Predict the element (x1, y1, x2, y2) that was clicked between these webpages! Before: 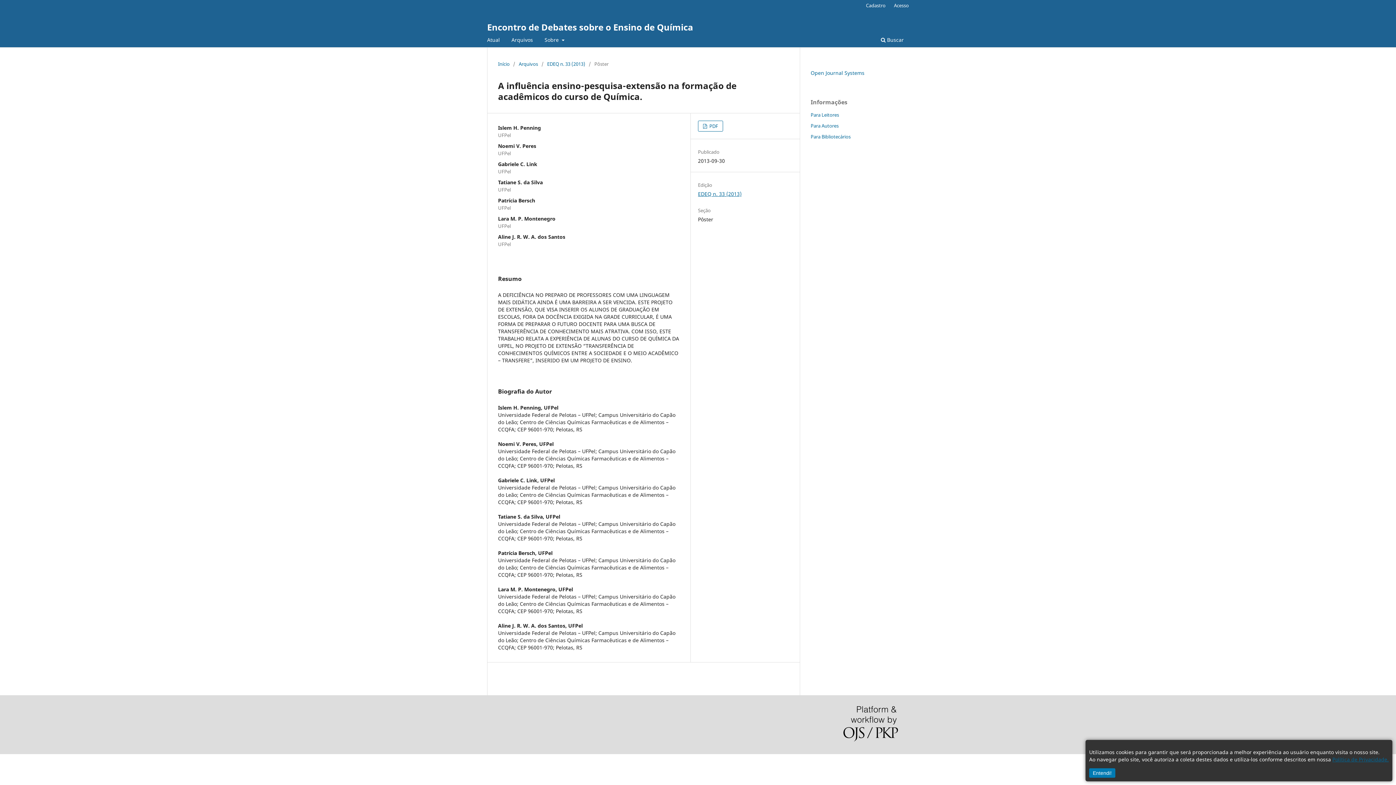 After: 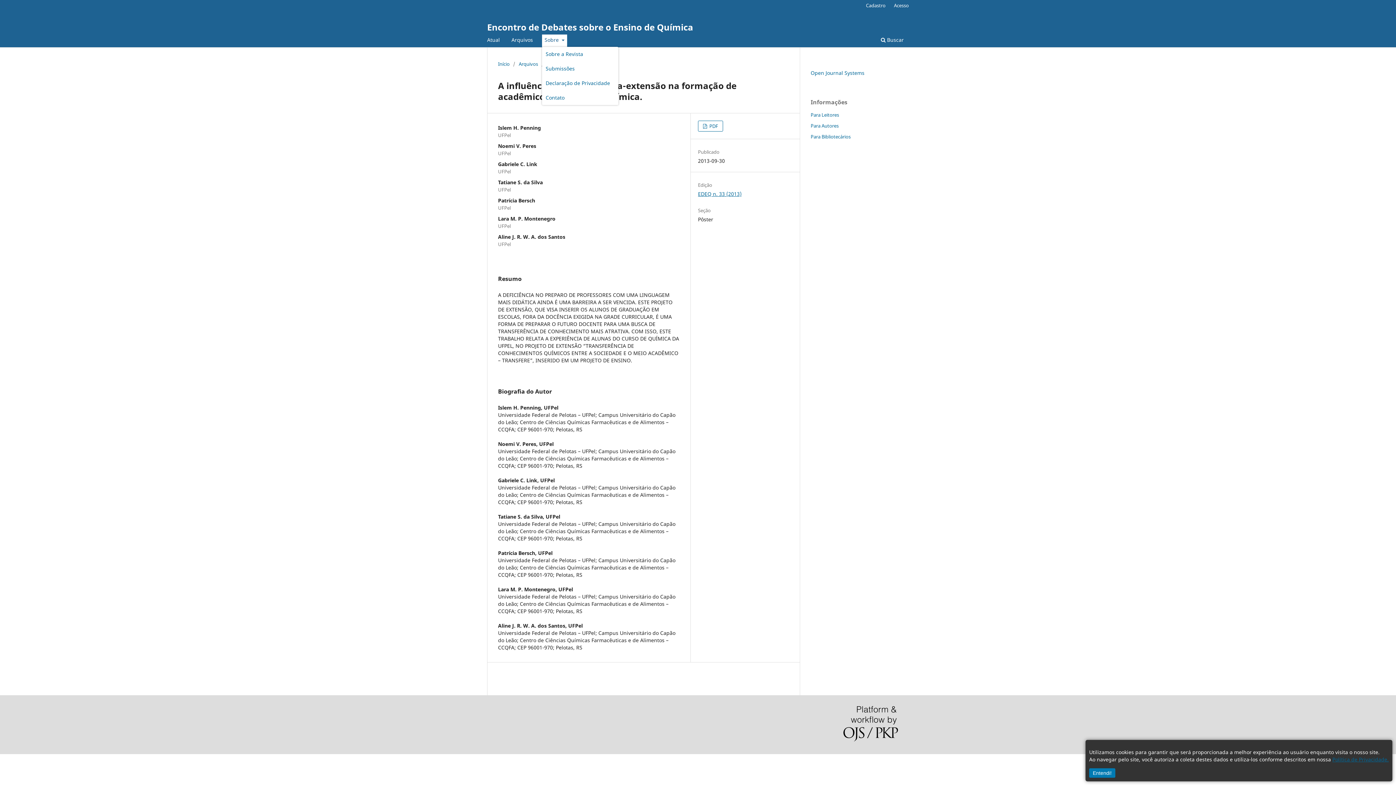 Action: label: Sobre  bbox: (542, 34, 567, 47)